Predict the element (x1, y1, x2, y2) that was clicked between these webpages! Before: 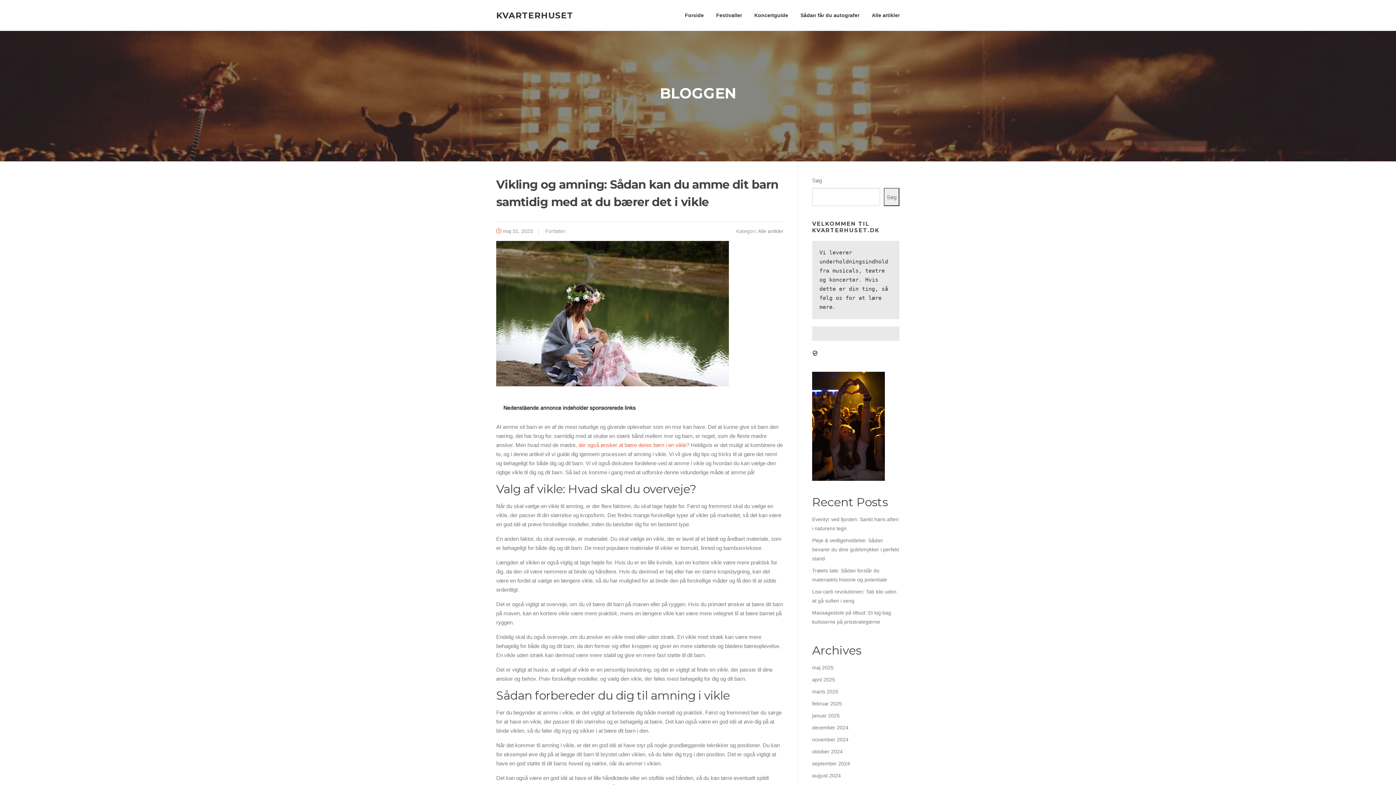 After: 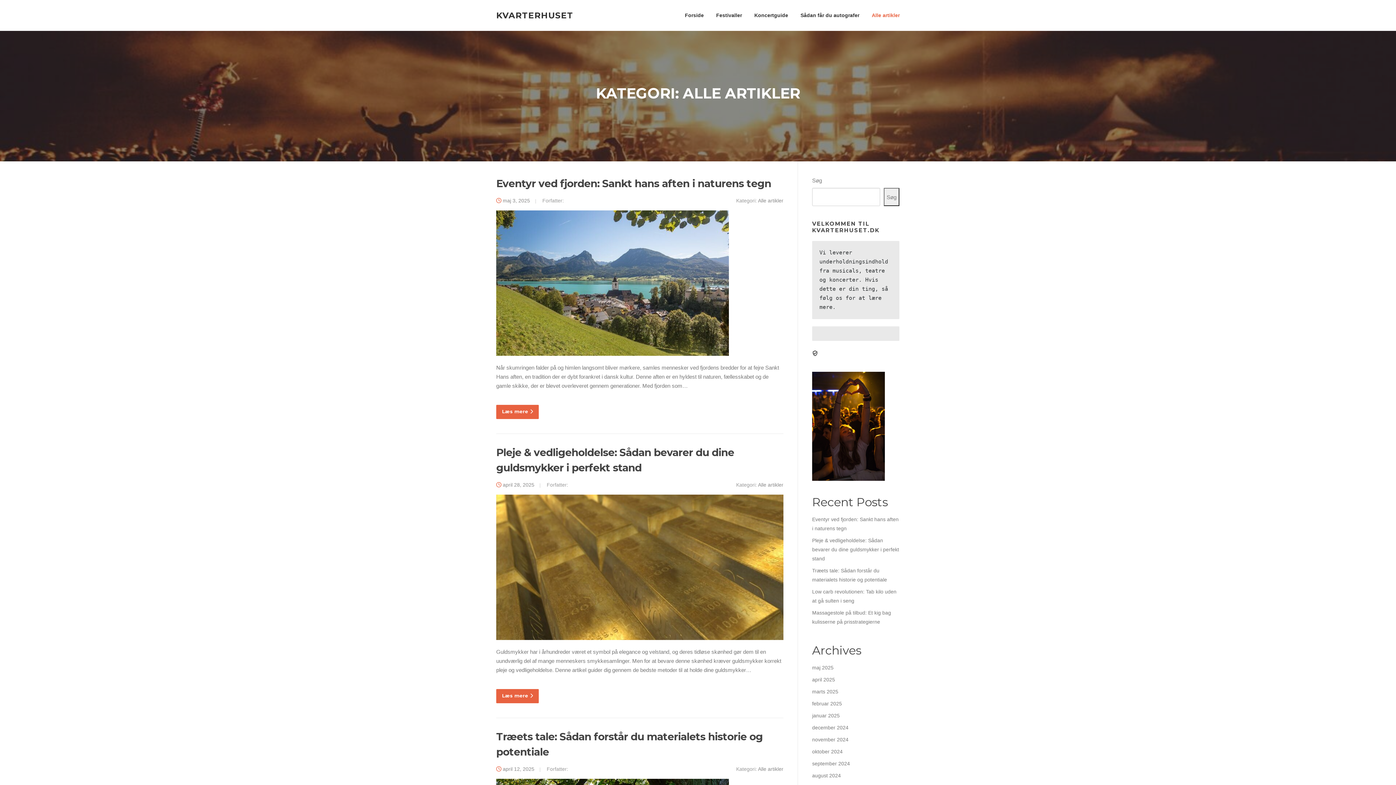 Action: bbox: (865, 0, 900, 30) label: Alle artikler